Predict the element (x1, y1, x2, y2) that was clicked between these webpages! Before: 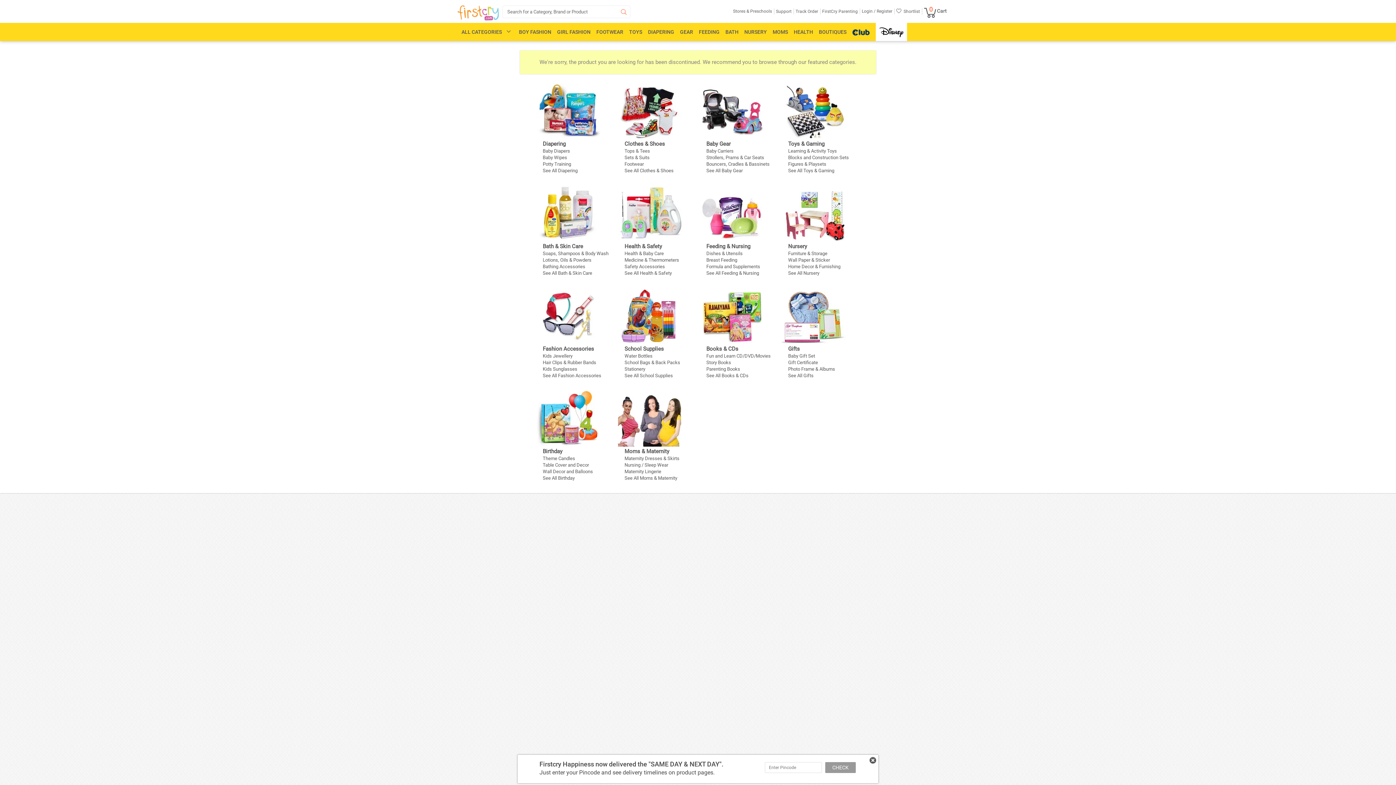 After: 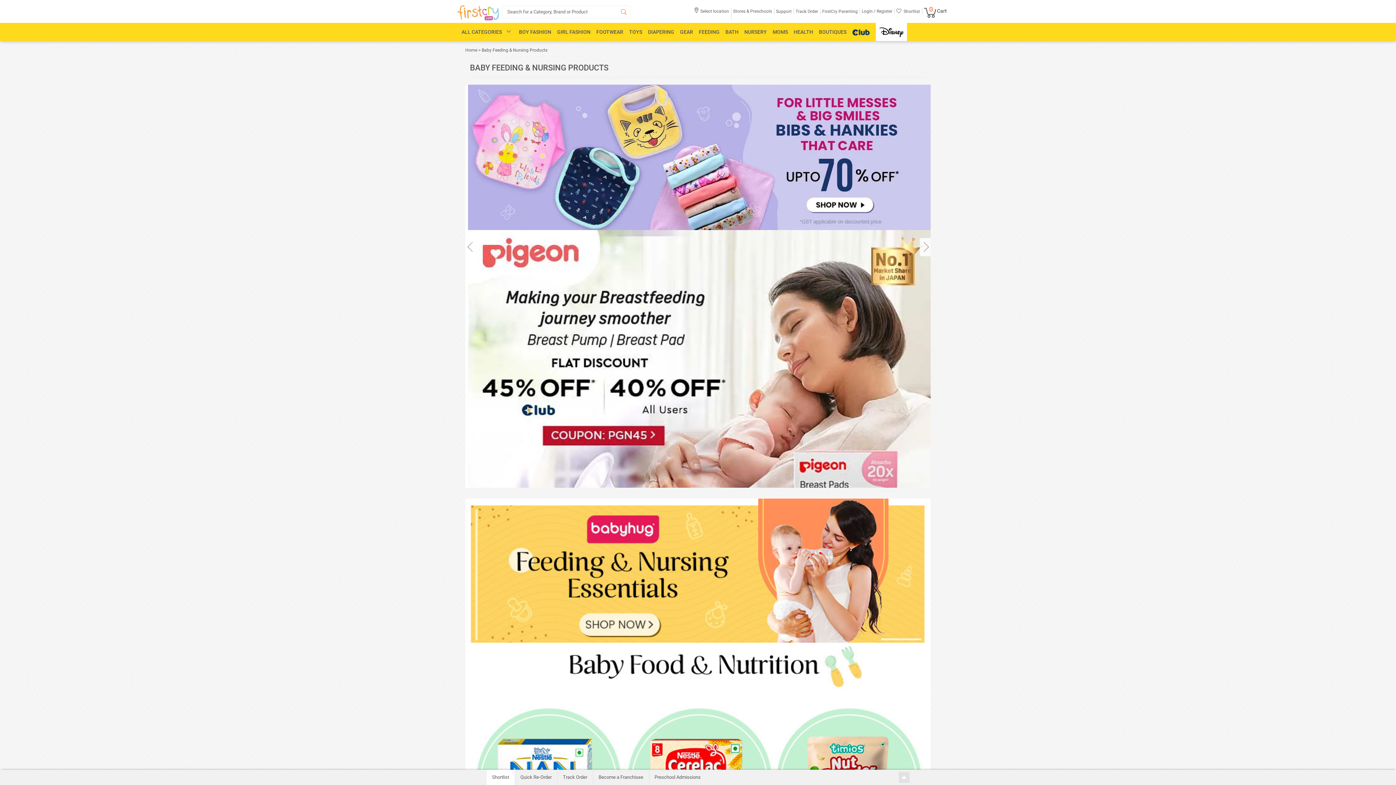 Action: bbox: (700, 211, 764, 216)